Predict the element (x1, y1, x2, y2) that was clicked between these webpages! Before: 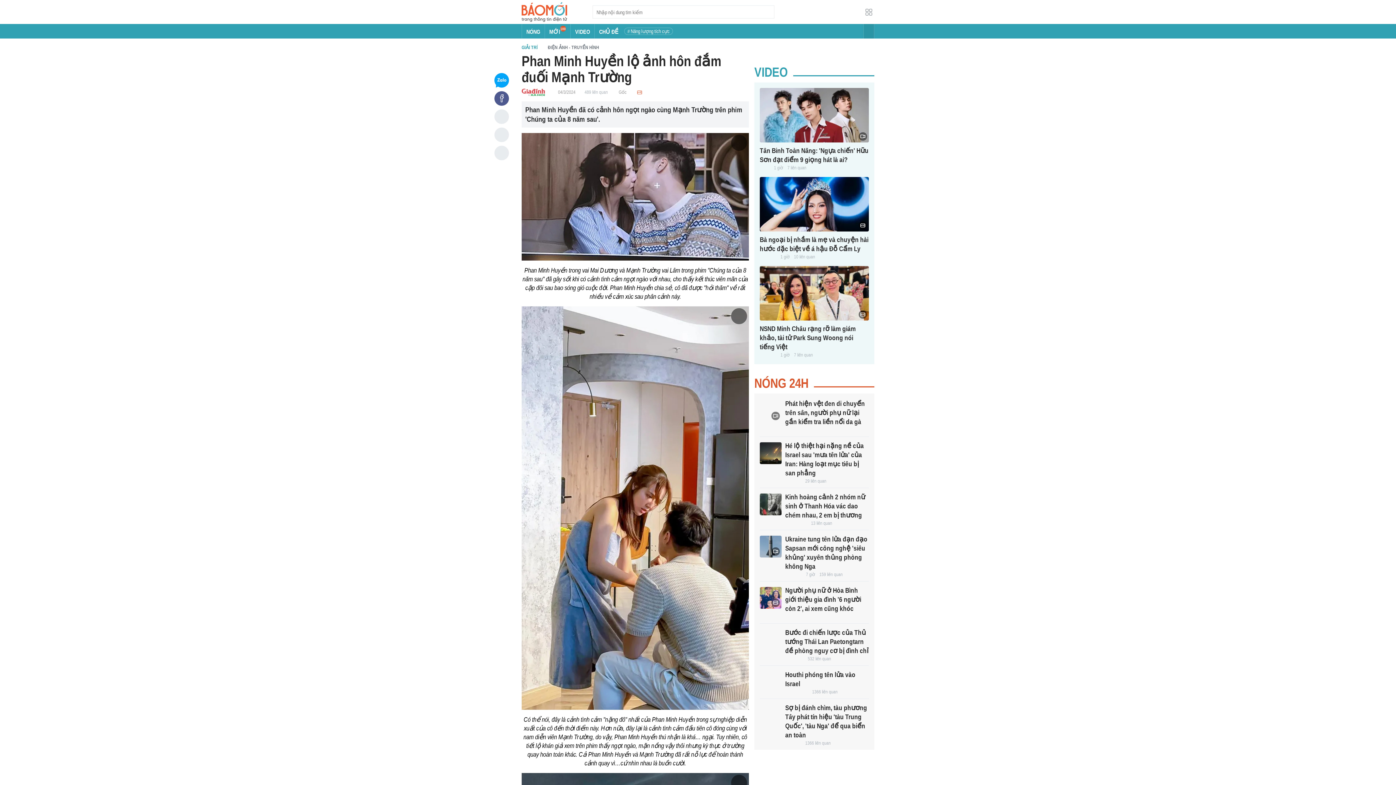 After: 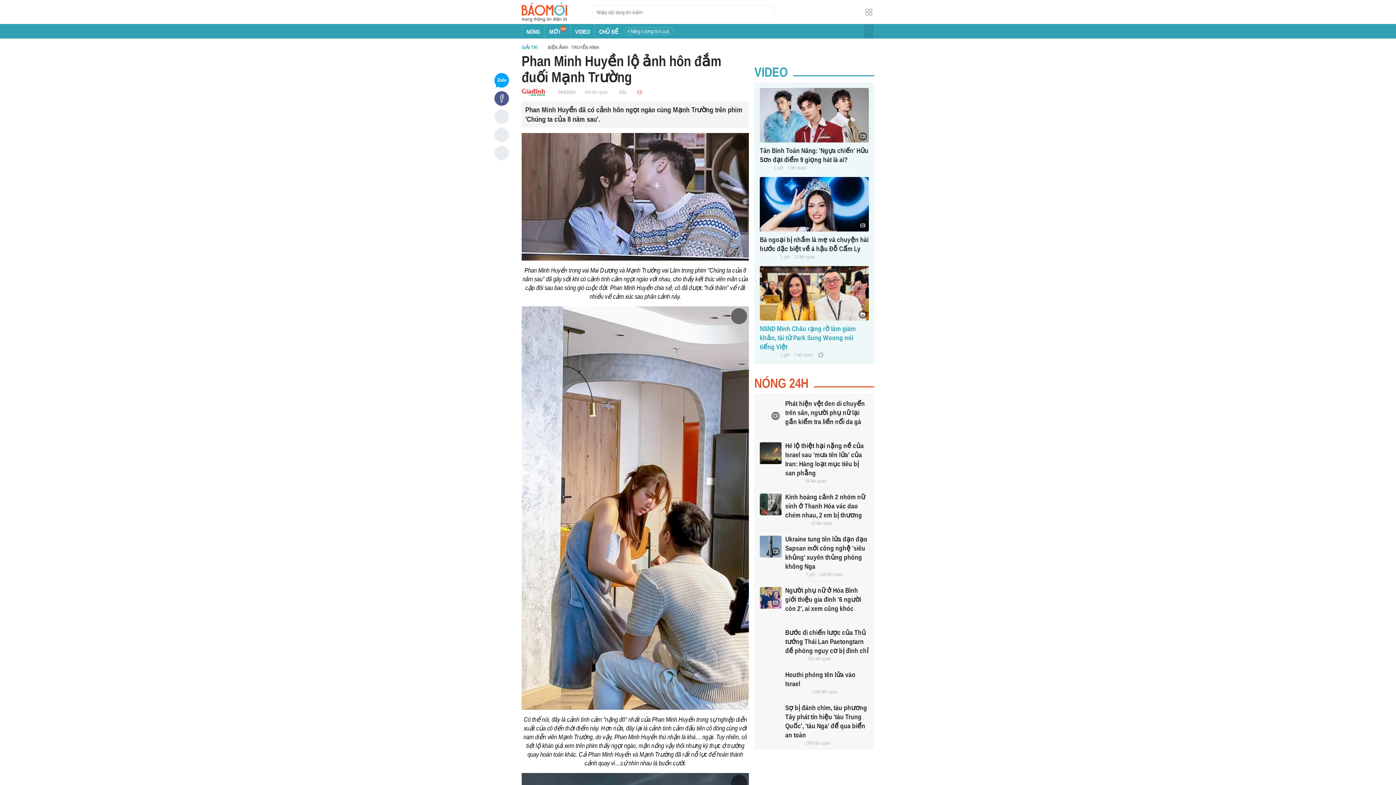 Action: bbox: (760, 266, 869, 320)